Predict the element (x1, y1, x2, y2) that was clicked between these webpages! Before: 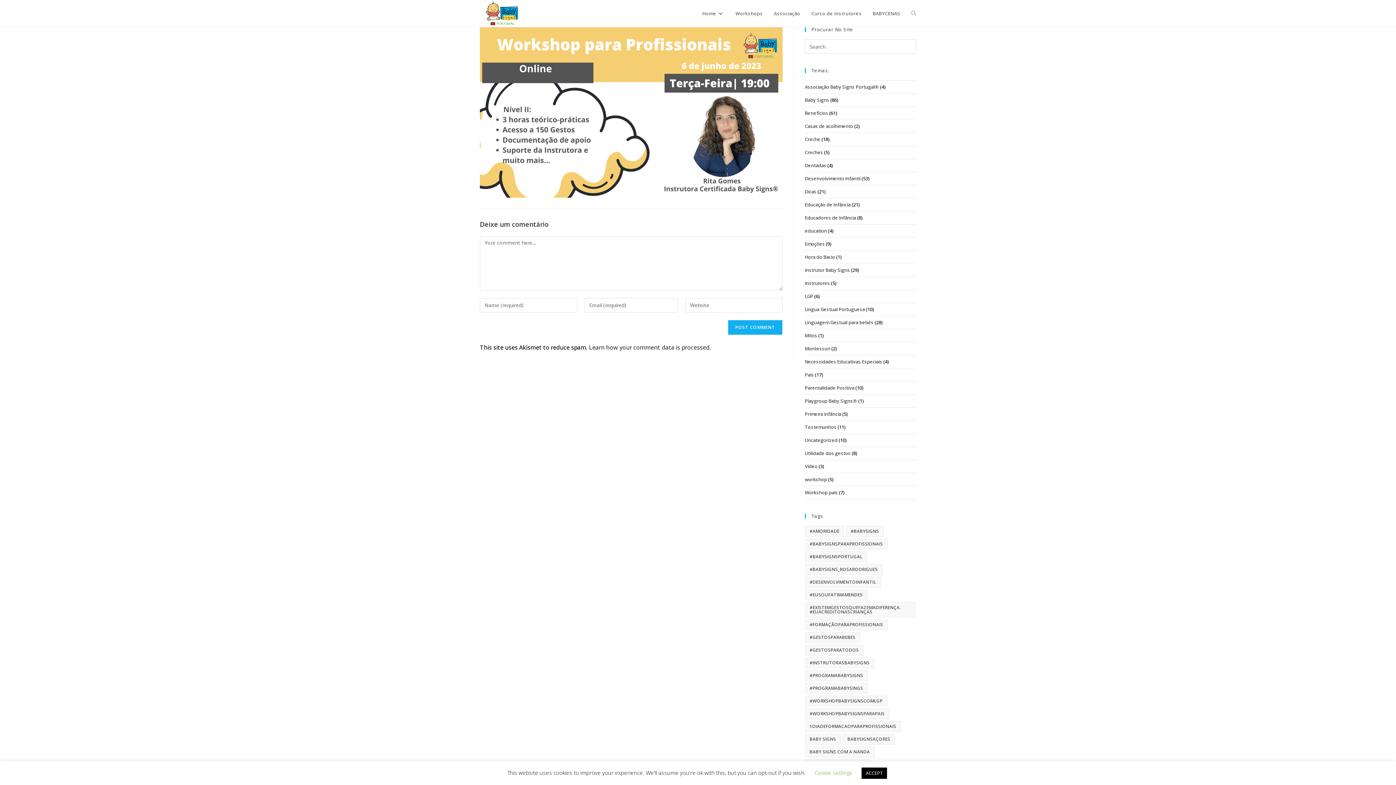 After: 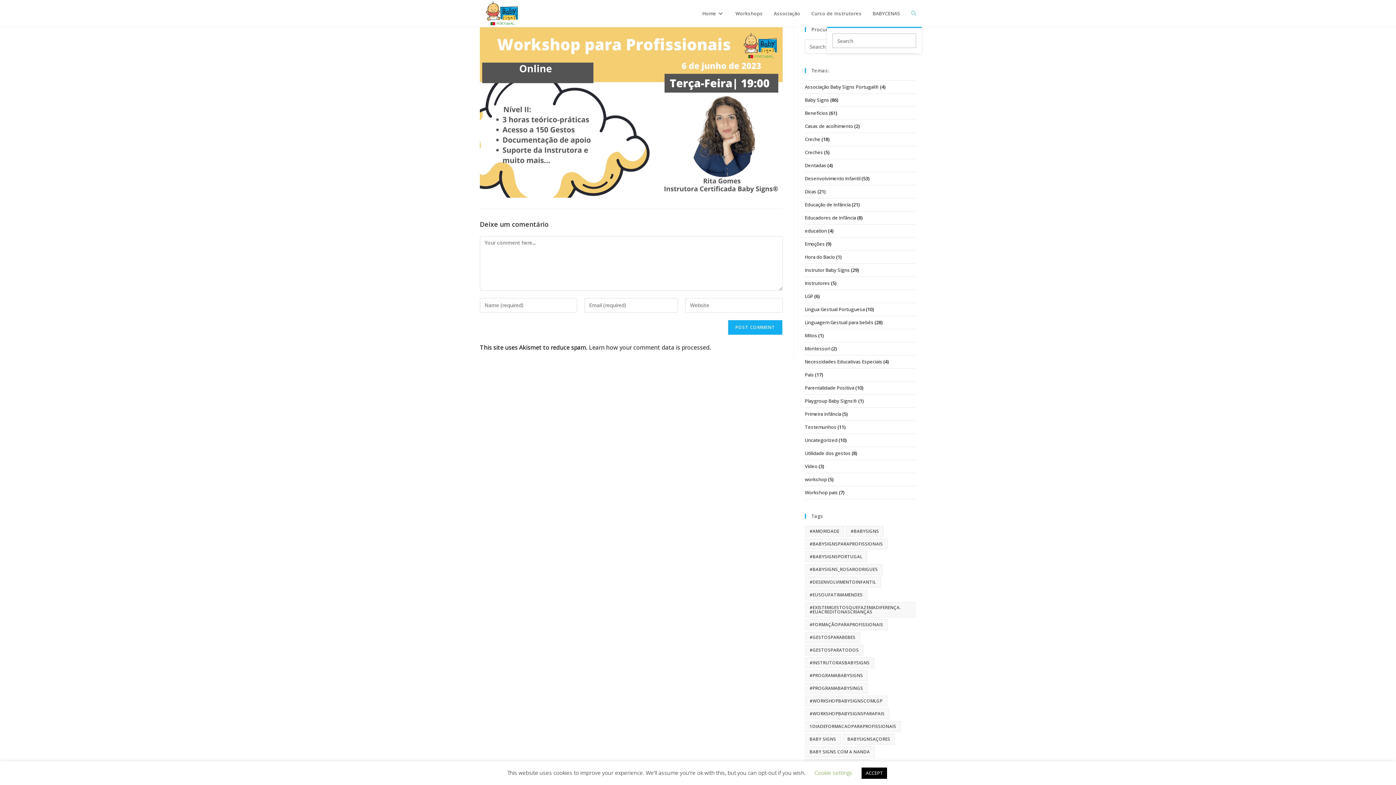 Action: label: Toggle website search bbox: (906, 0, 921, 26)